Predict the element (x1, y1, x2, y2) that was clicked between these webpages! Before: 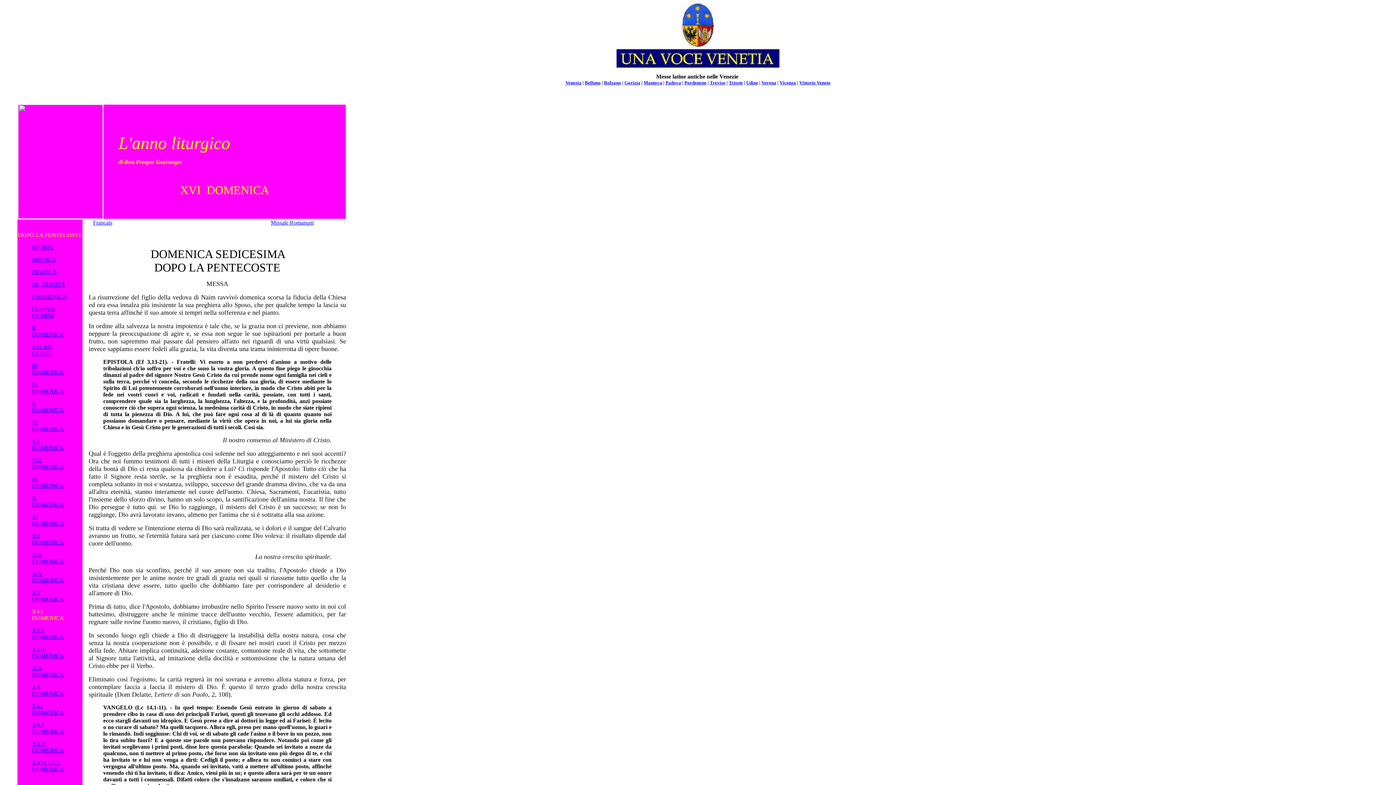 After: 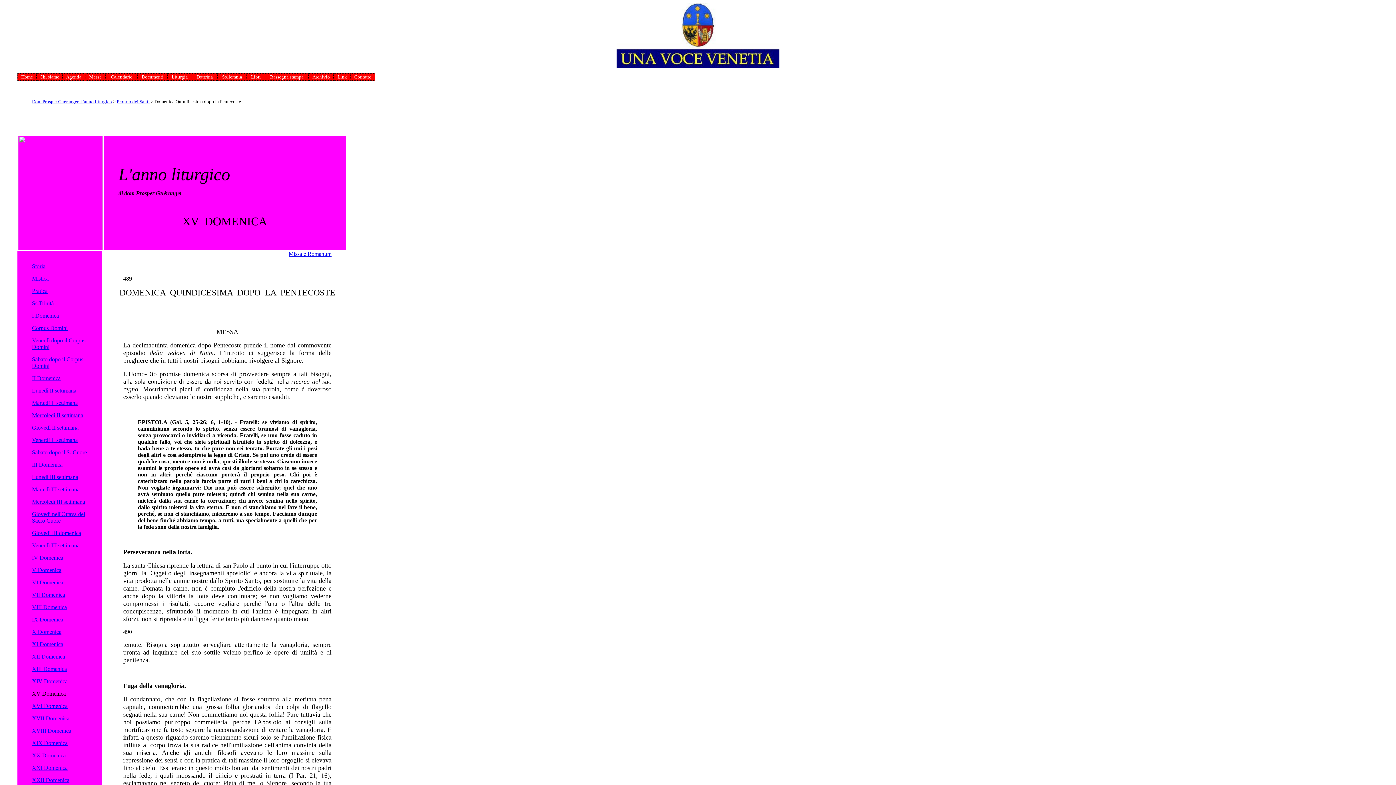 Action: bbox: (32, 589, 64, 602) label: XV DOMENICA